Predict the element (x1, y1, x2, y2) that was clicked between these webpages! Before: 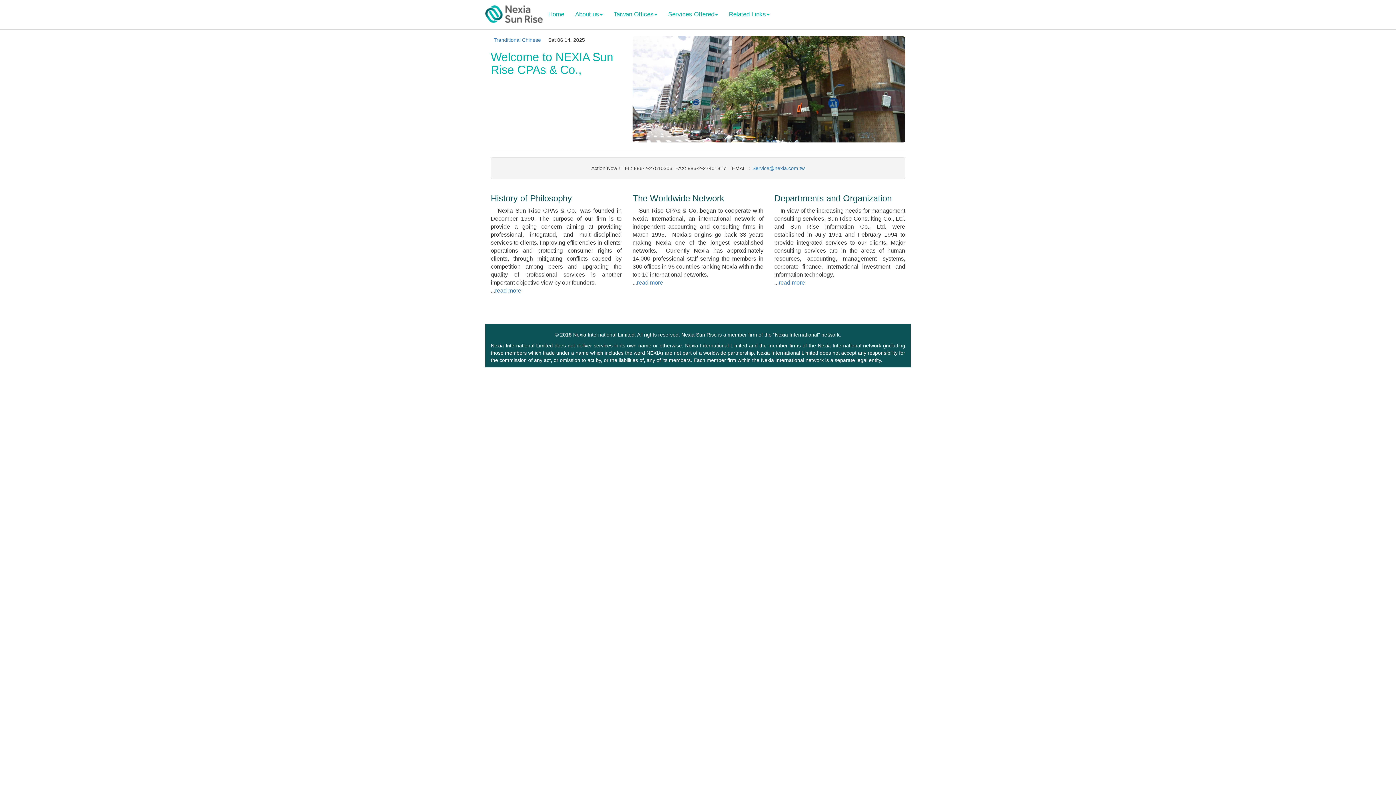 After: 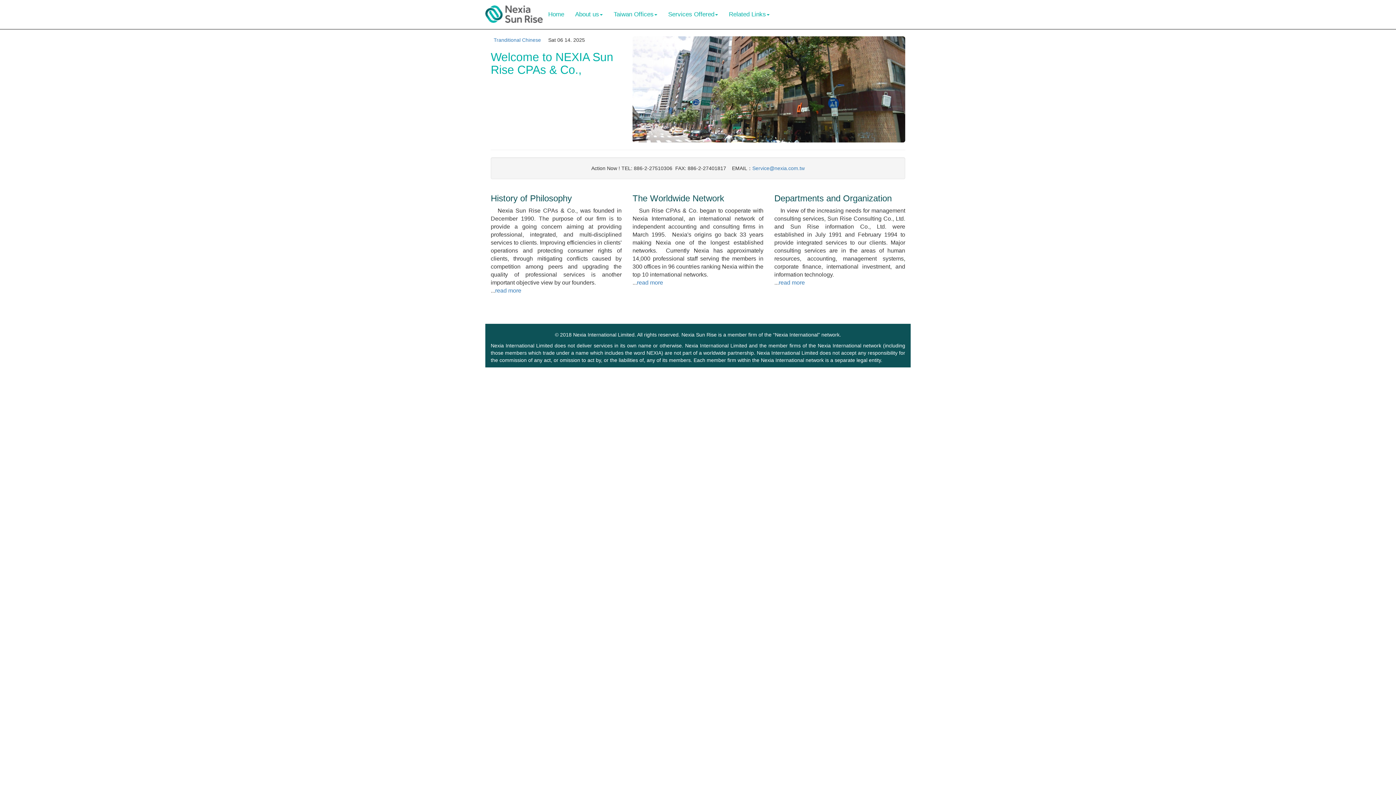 Action: bbox: (485, 0, 542, 18)